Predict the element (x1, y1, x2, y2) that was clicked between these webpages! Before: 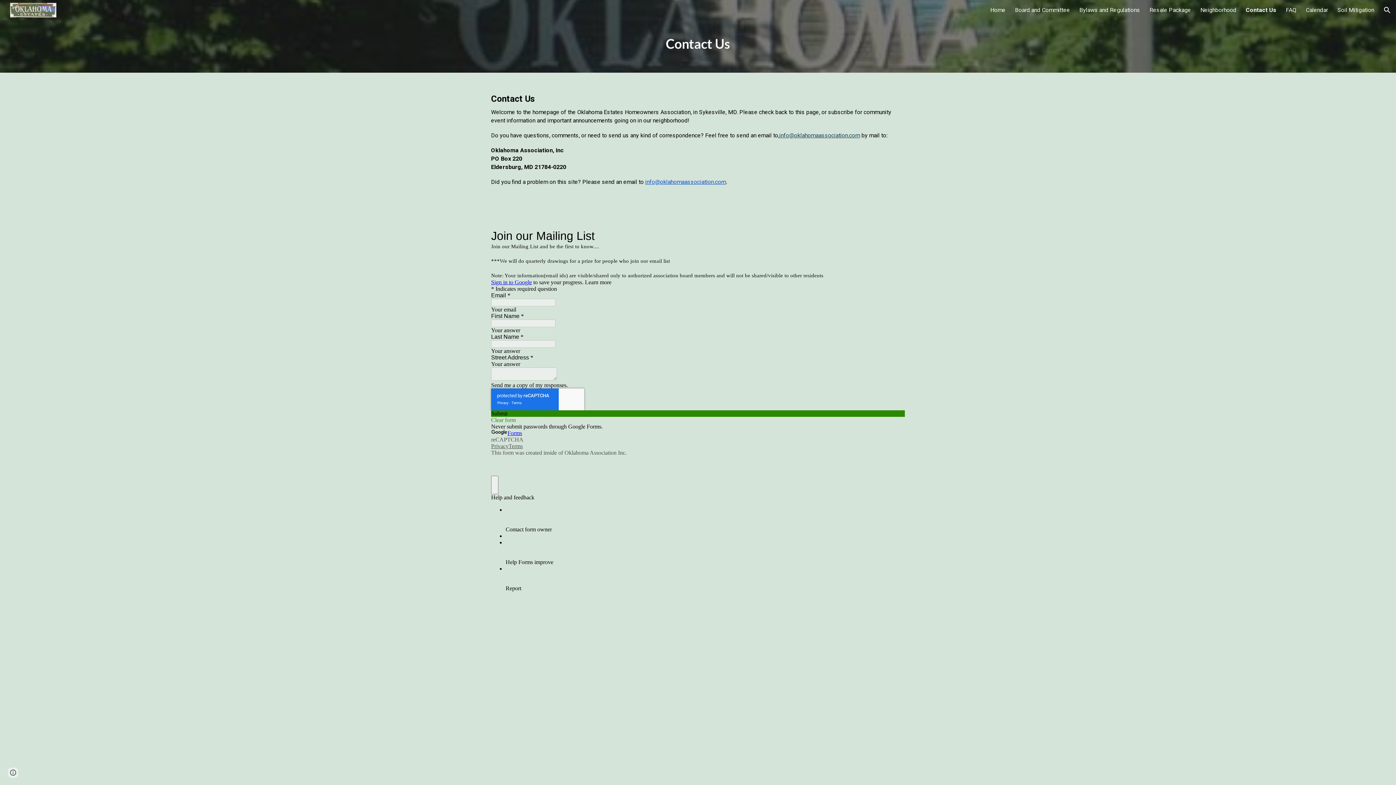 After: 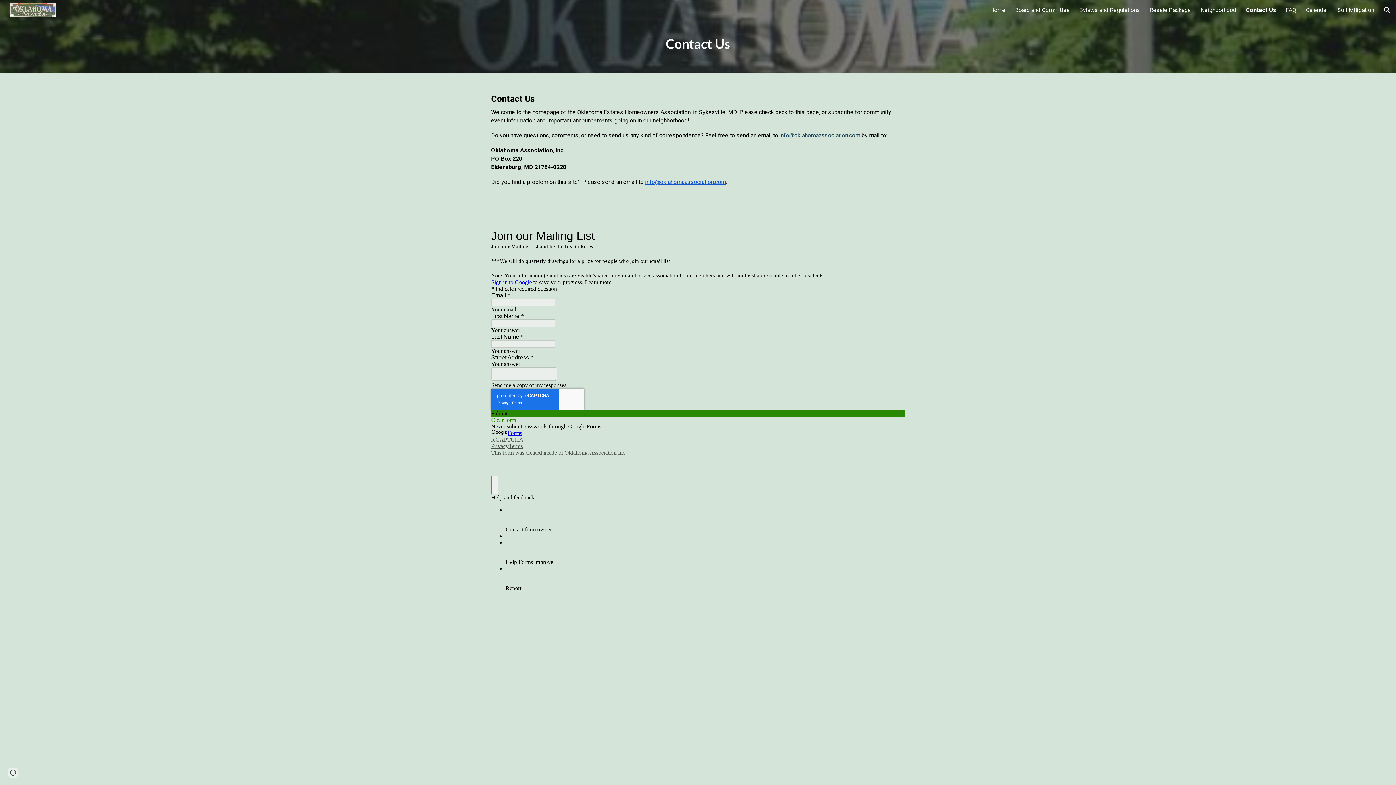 Action: bbox: (779, 132, 860, 138) label: info@oklahomaassociation.com